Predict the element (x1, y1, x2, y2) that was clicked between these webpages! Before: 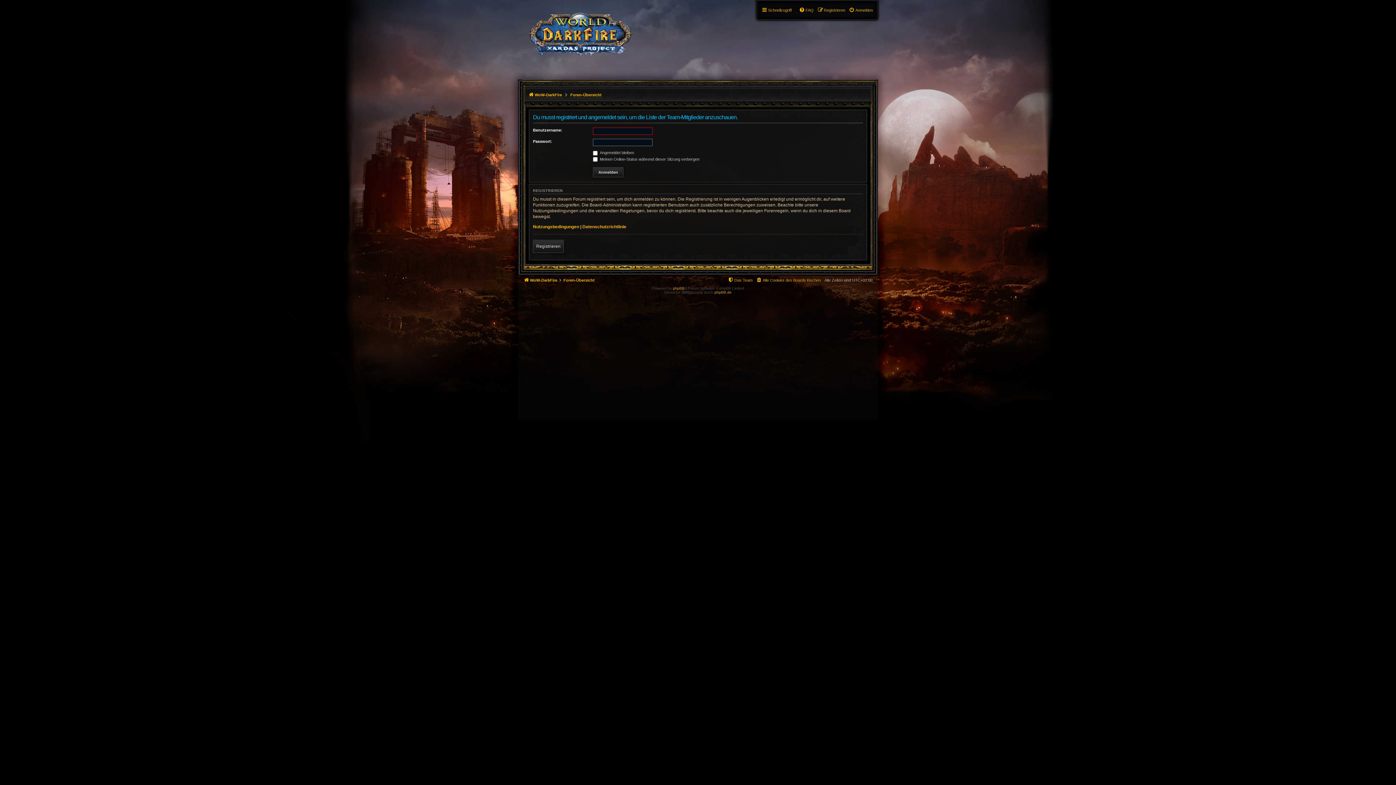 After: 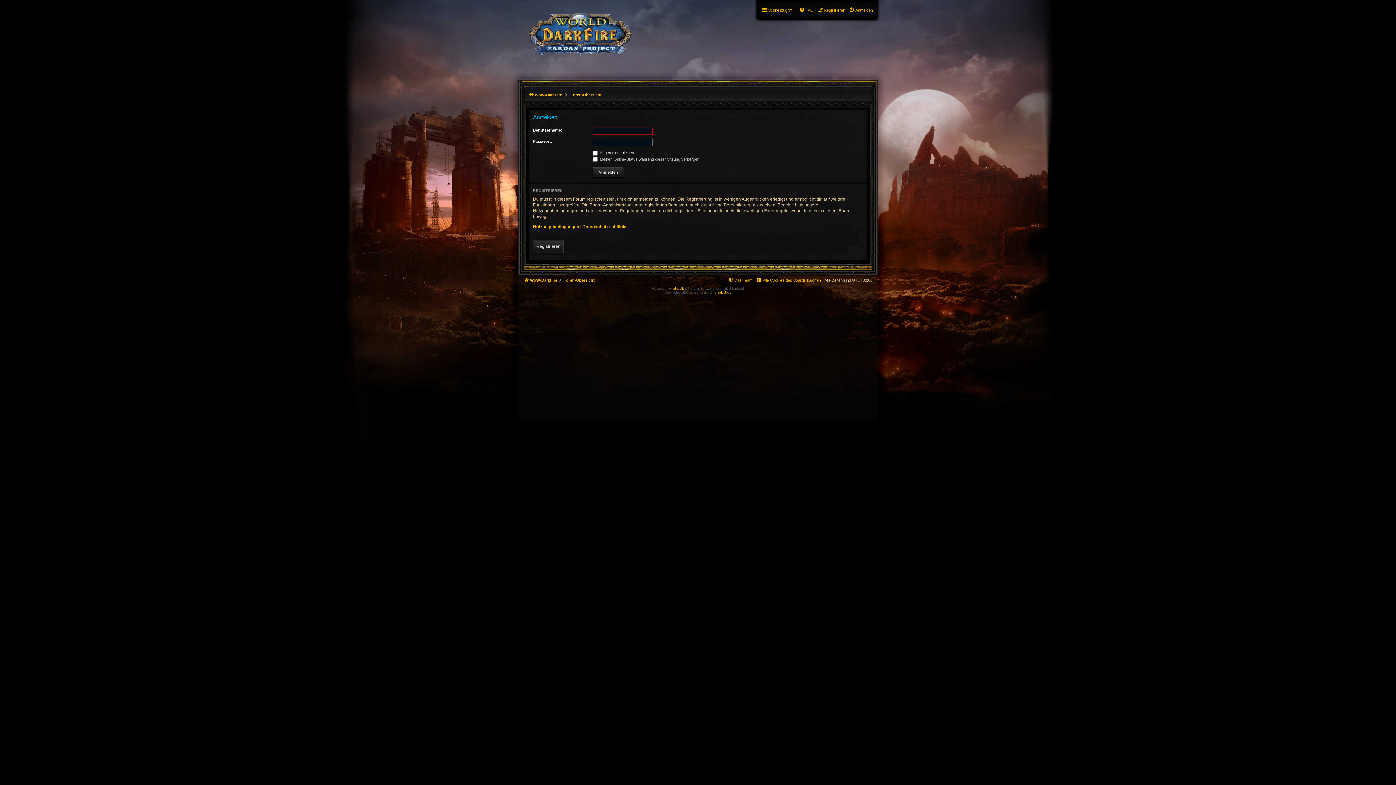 Action: bbox: (849, 5, 873, 14) label: Anmelden